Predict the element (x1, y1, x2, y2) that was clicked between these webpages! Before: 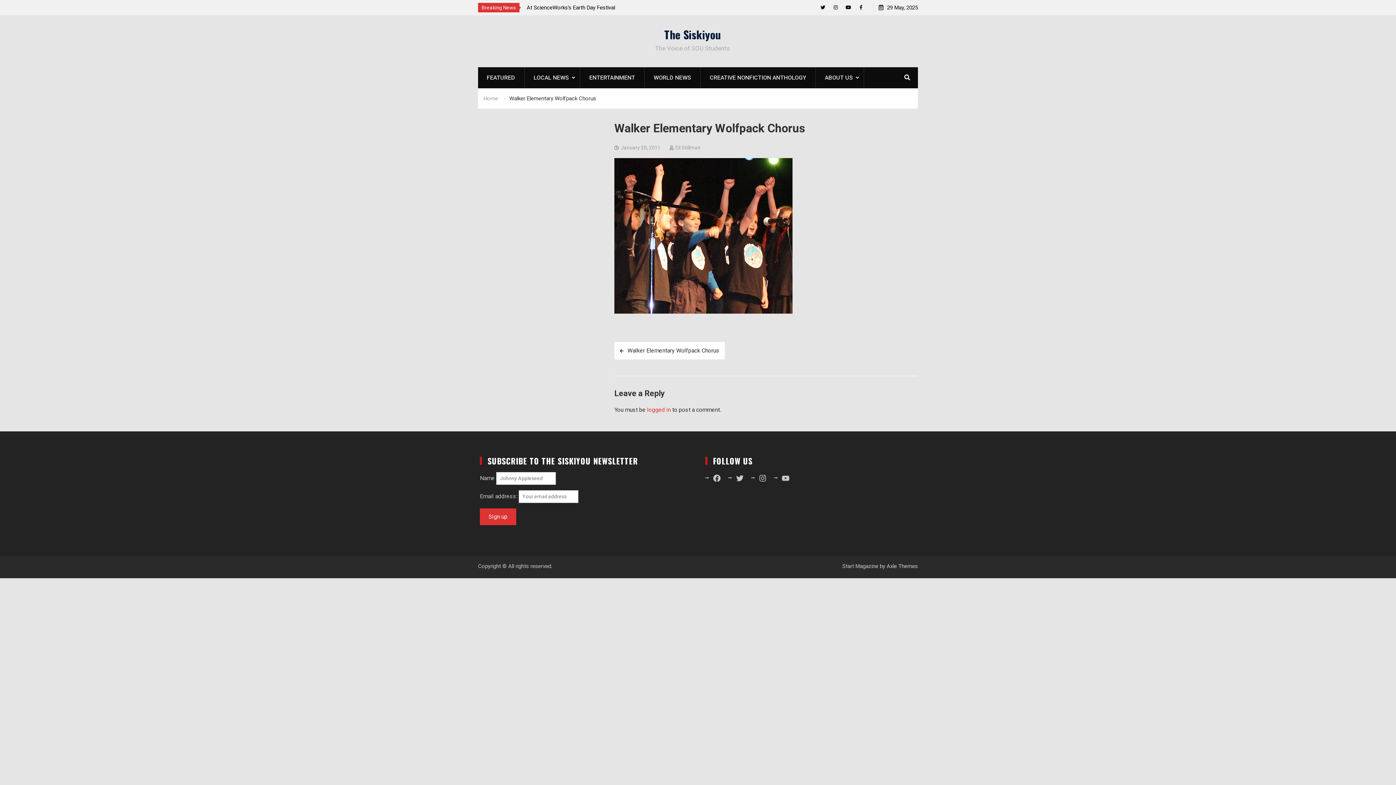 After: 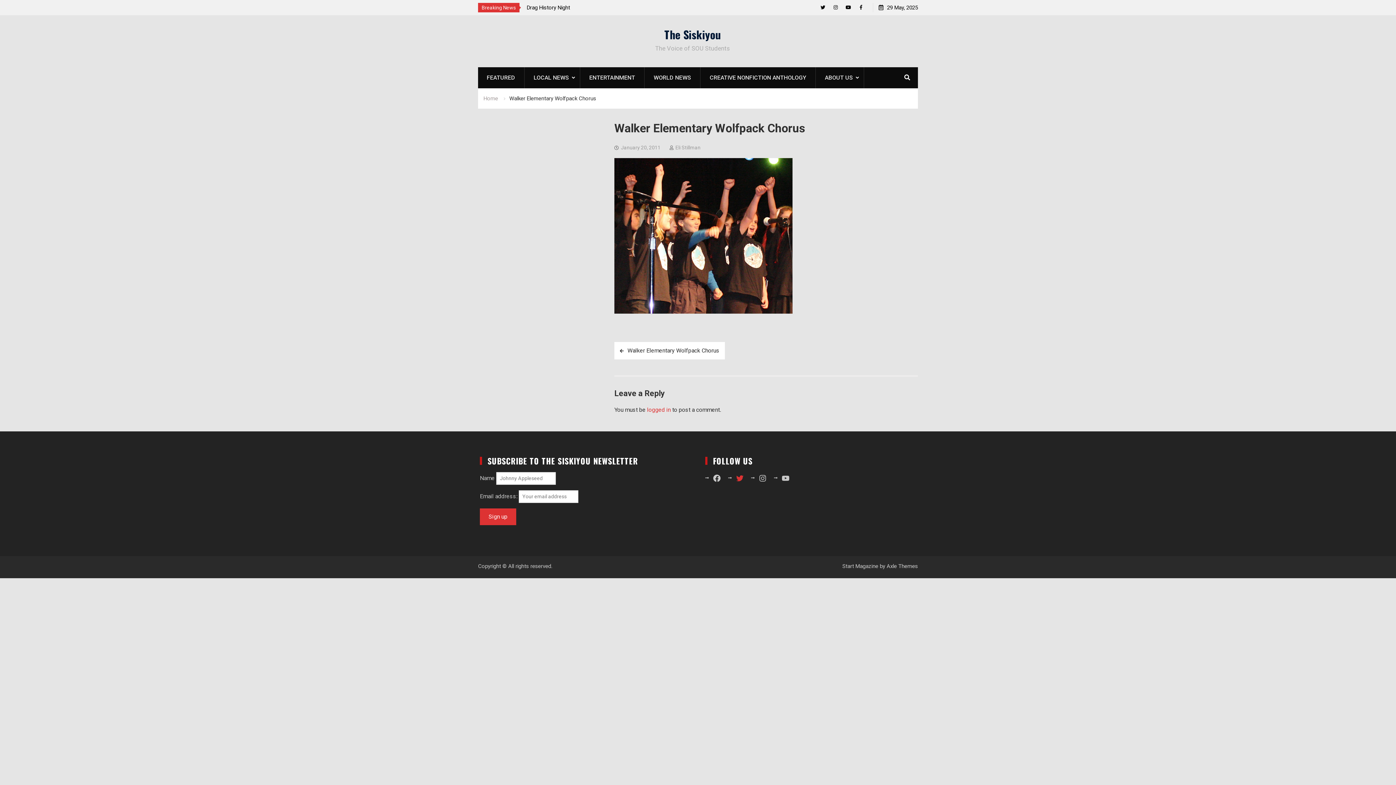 Action: label: Twitter bbox: (735, 474, 744, 483)